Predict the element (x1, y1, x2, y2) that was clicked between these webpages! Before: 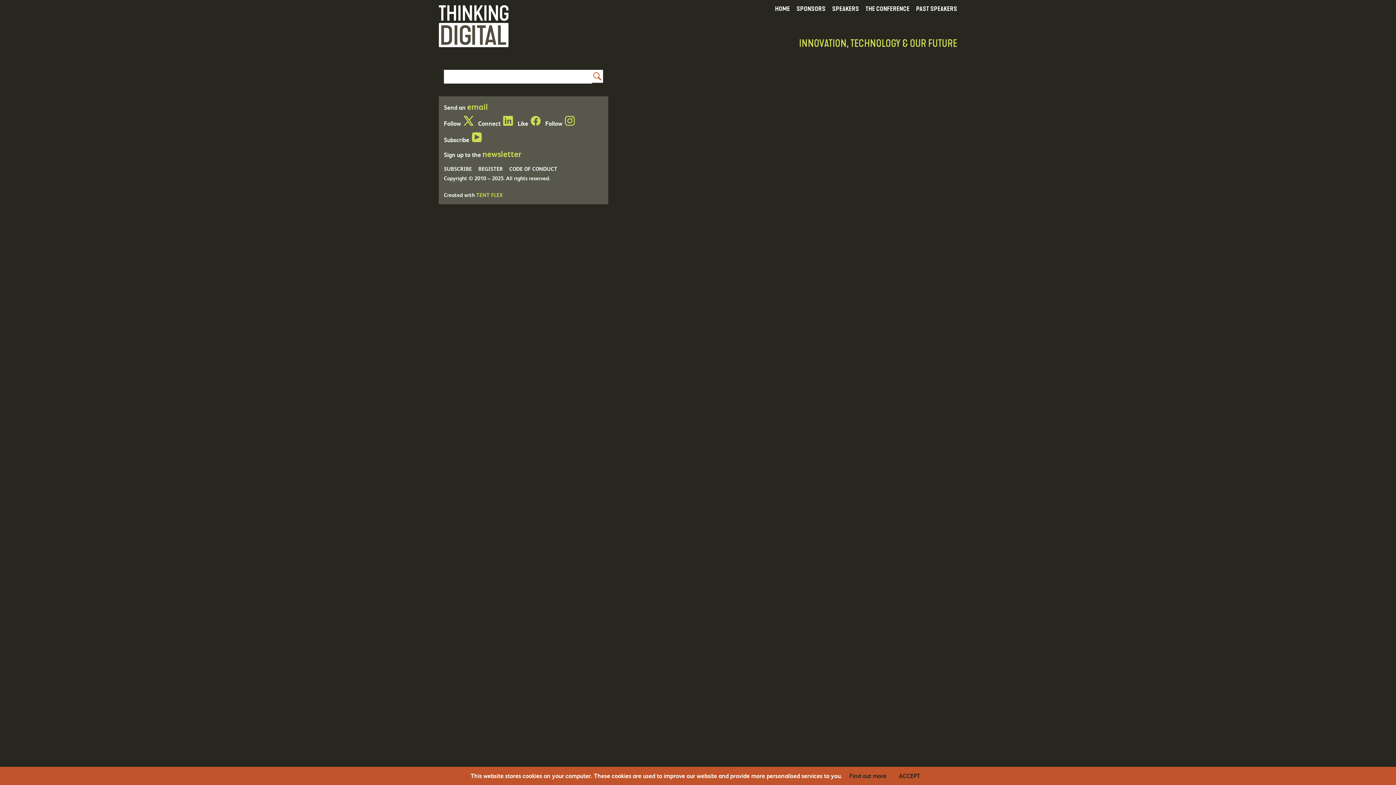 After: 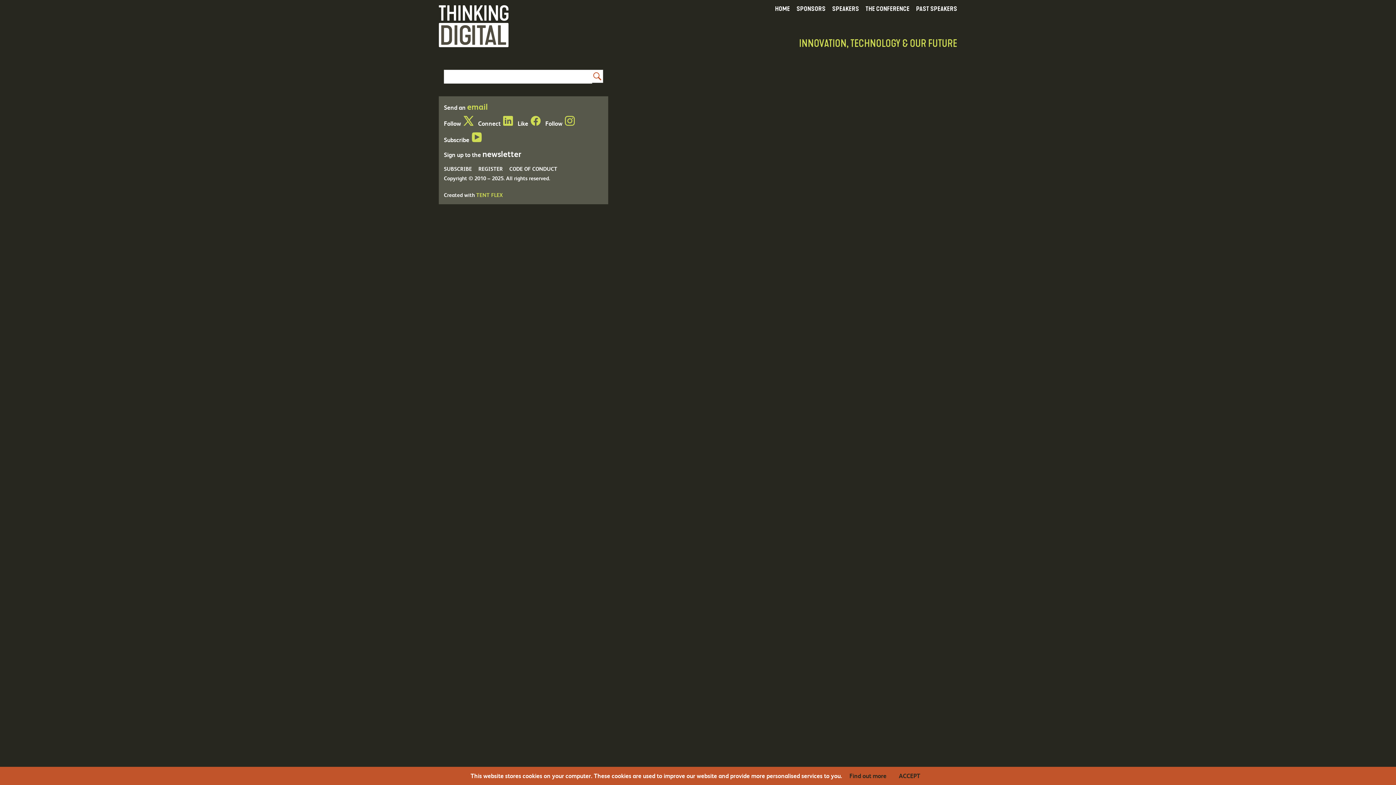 Action: bbox: (482, 148, 521, 159) label: newsletter